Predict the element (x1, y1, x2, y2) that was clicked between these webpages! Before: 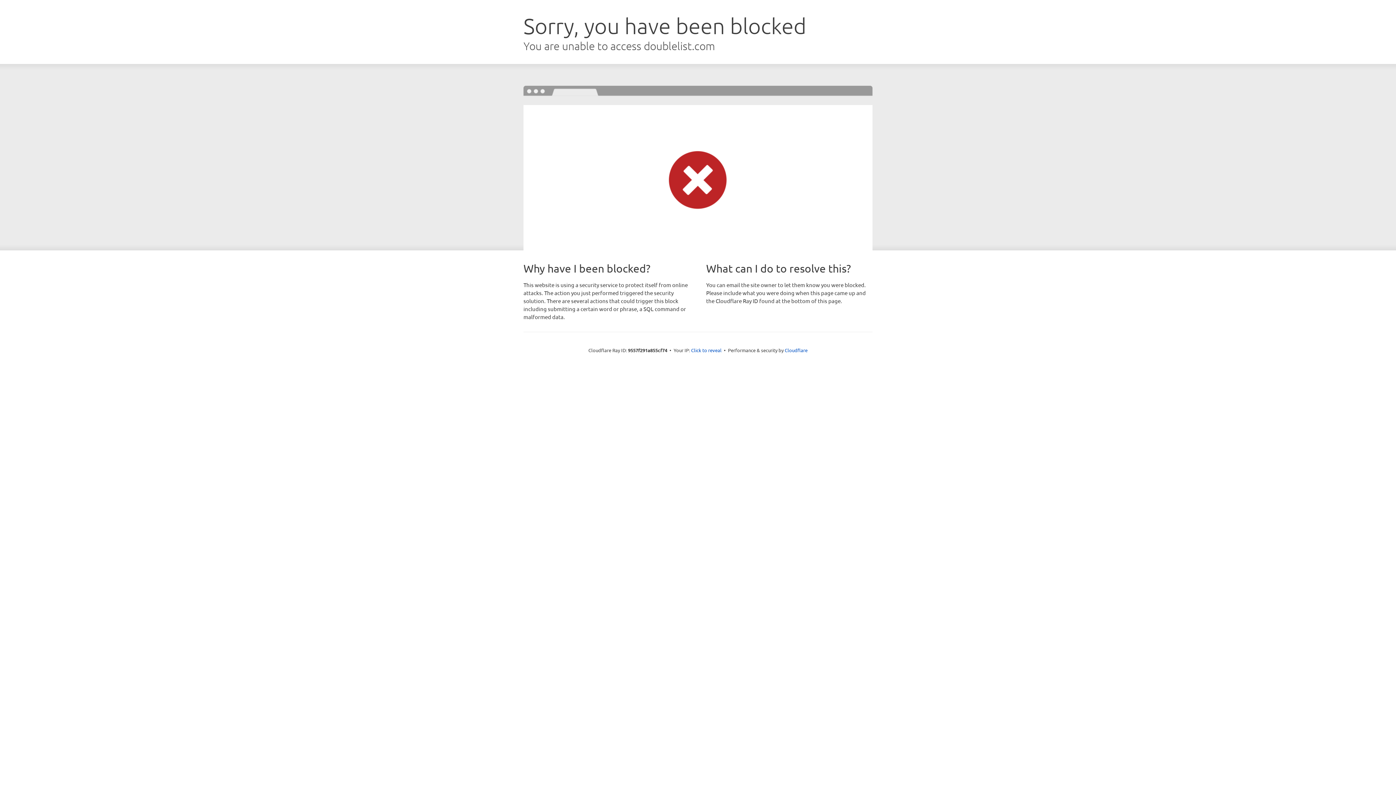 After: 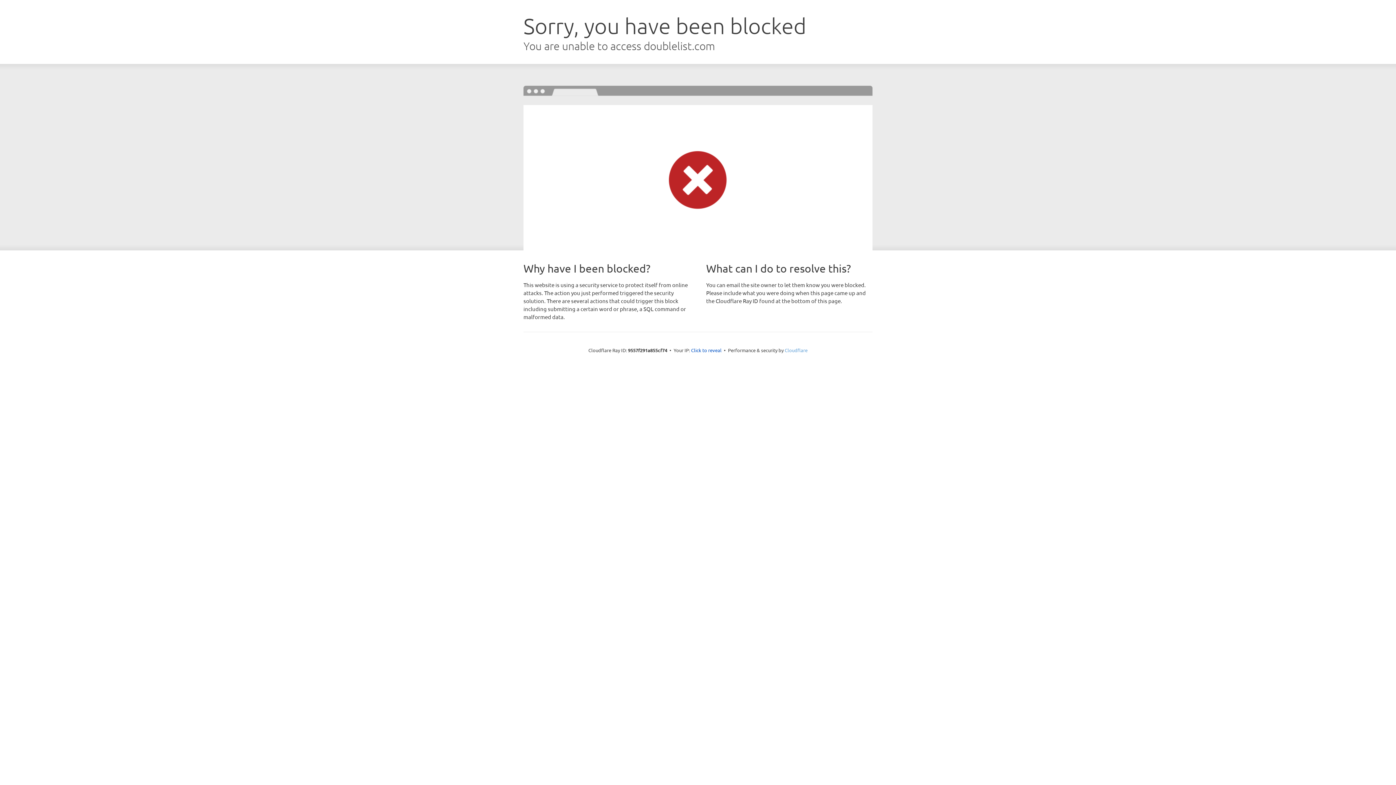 Action: label: Cloudflare bbox: (784, 347, 807, 353)